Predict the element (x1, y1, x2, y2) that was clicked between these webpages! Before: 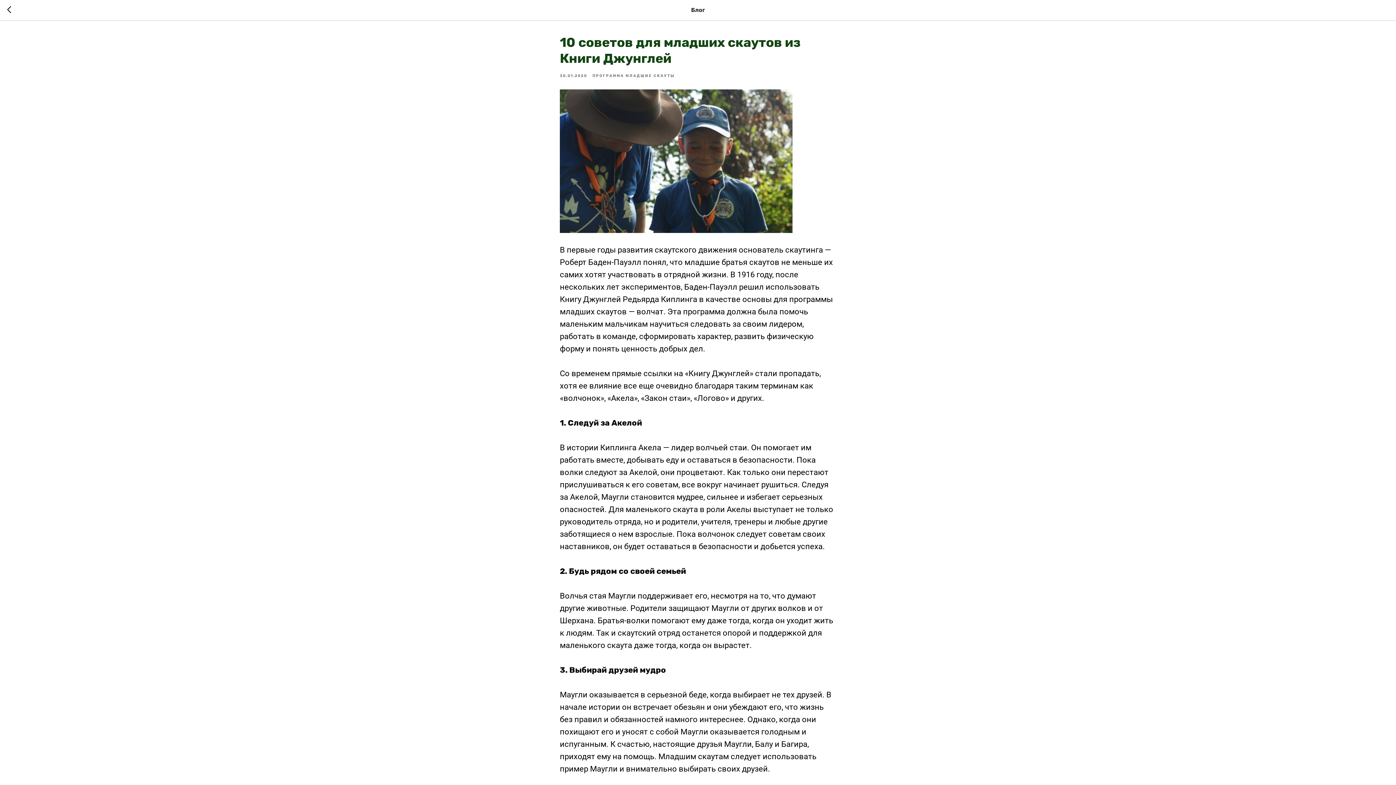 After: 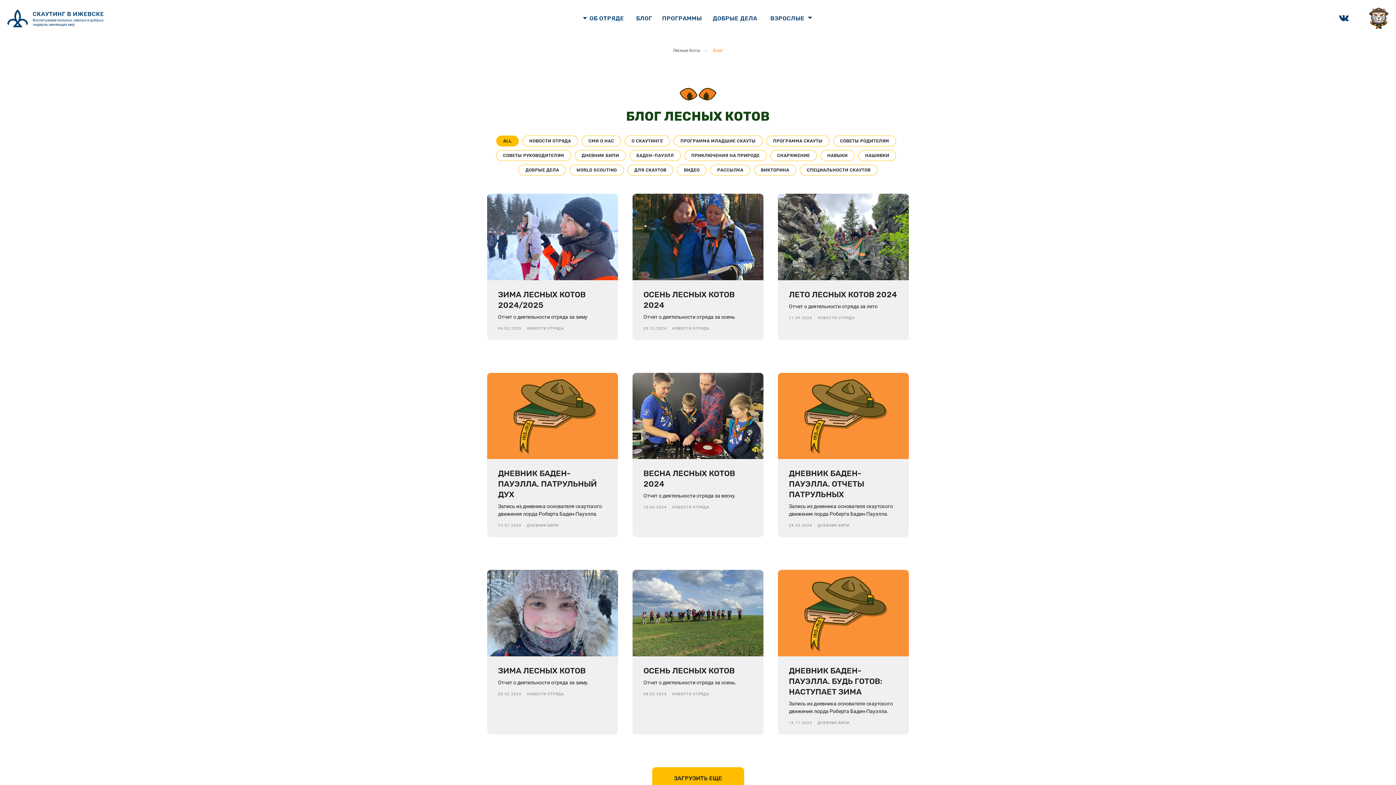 Action: bbox: (7, 6, 15, 14)